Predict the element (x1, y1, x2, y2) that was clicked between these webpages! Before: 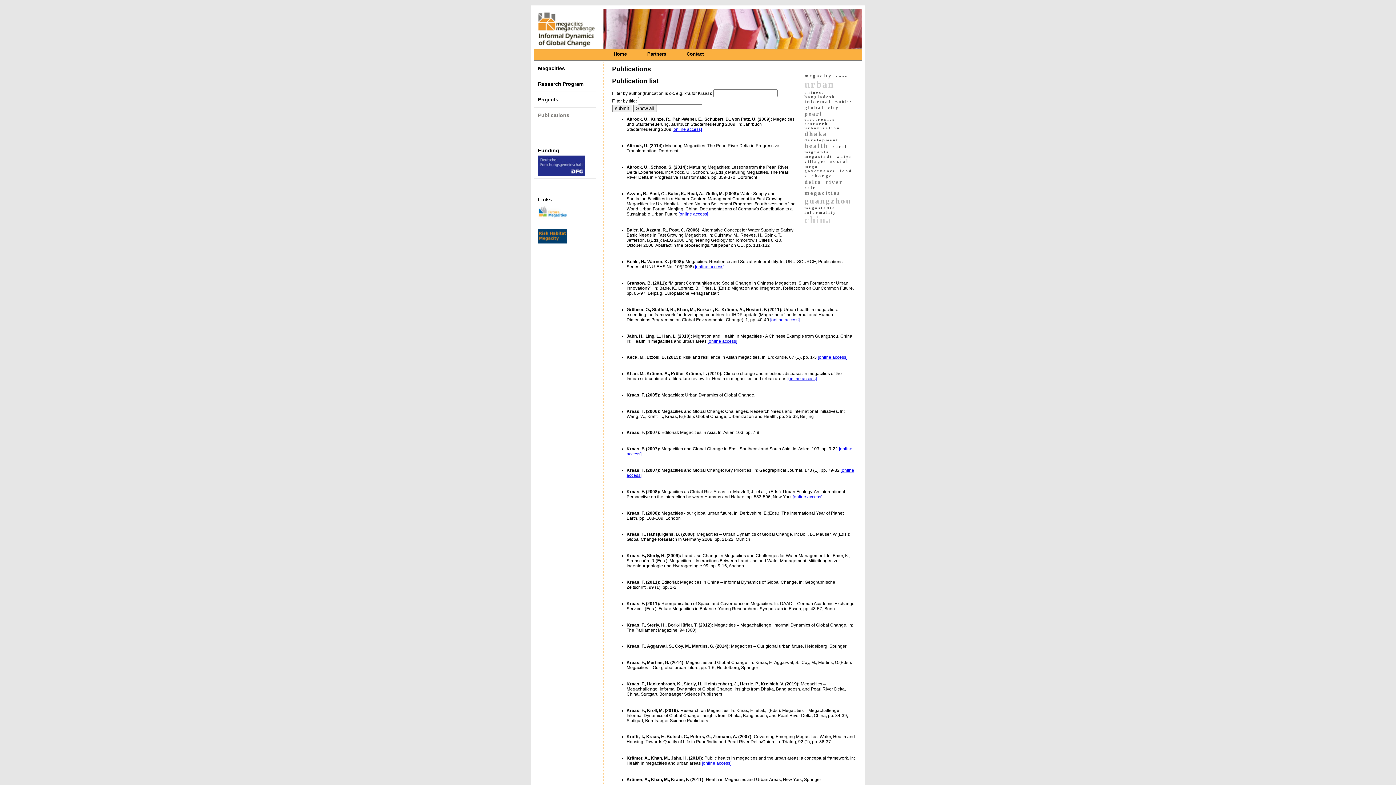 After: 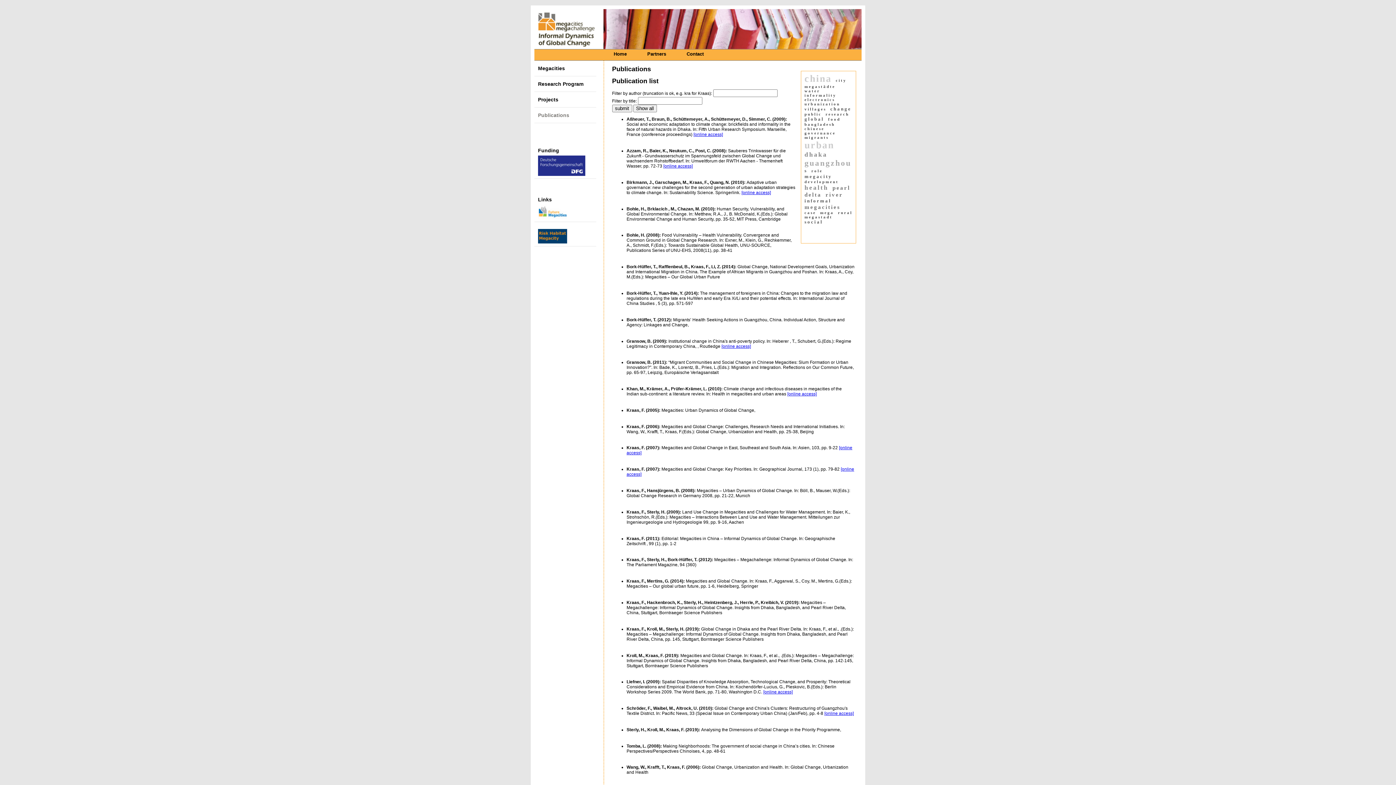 Action: label: change bbox: (810, 173, 834, 178)